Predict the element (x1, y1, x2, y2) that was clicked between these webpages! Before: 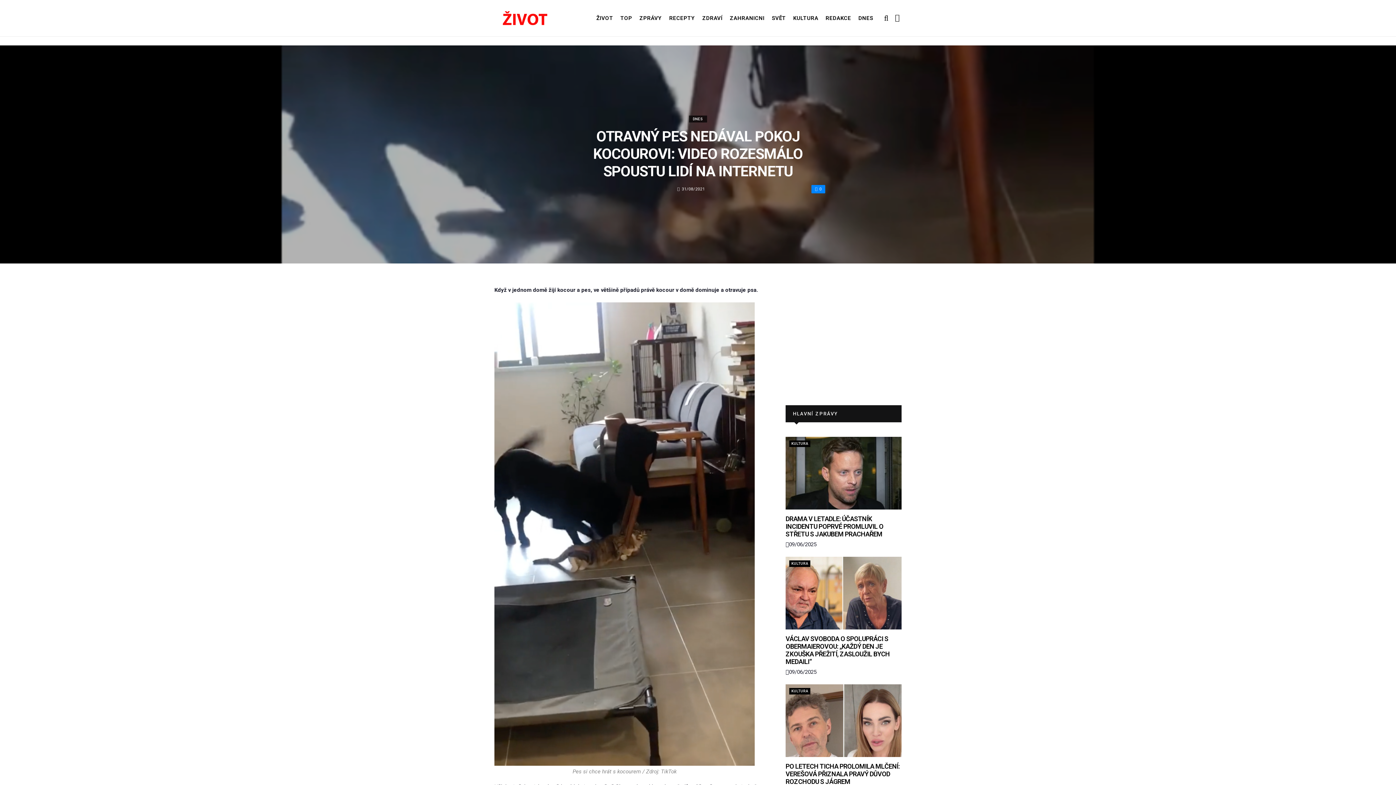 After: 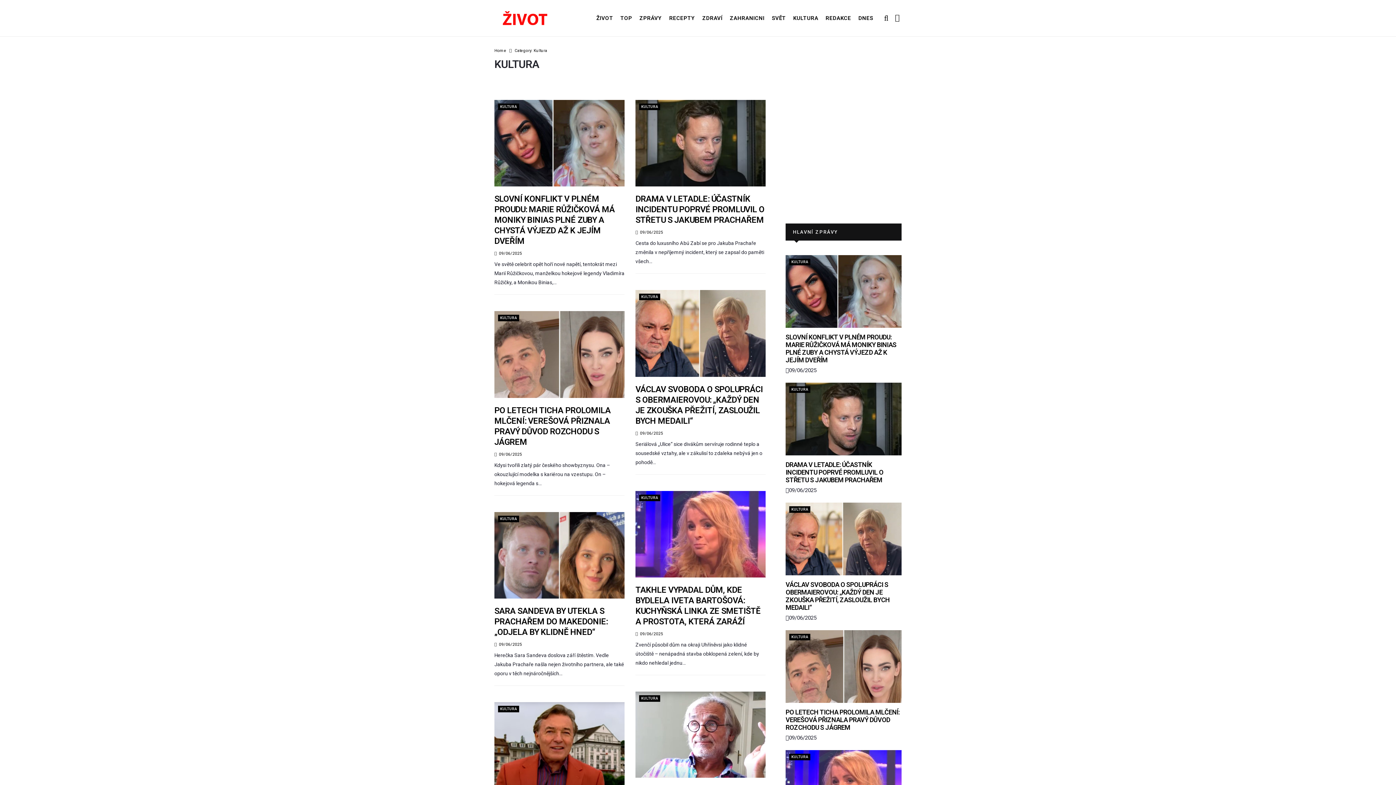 Action: label: KULTURA bbox: (789, 560, 810, 567)